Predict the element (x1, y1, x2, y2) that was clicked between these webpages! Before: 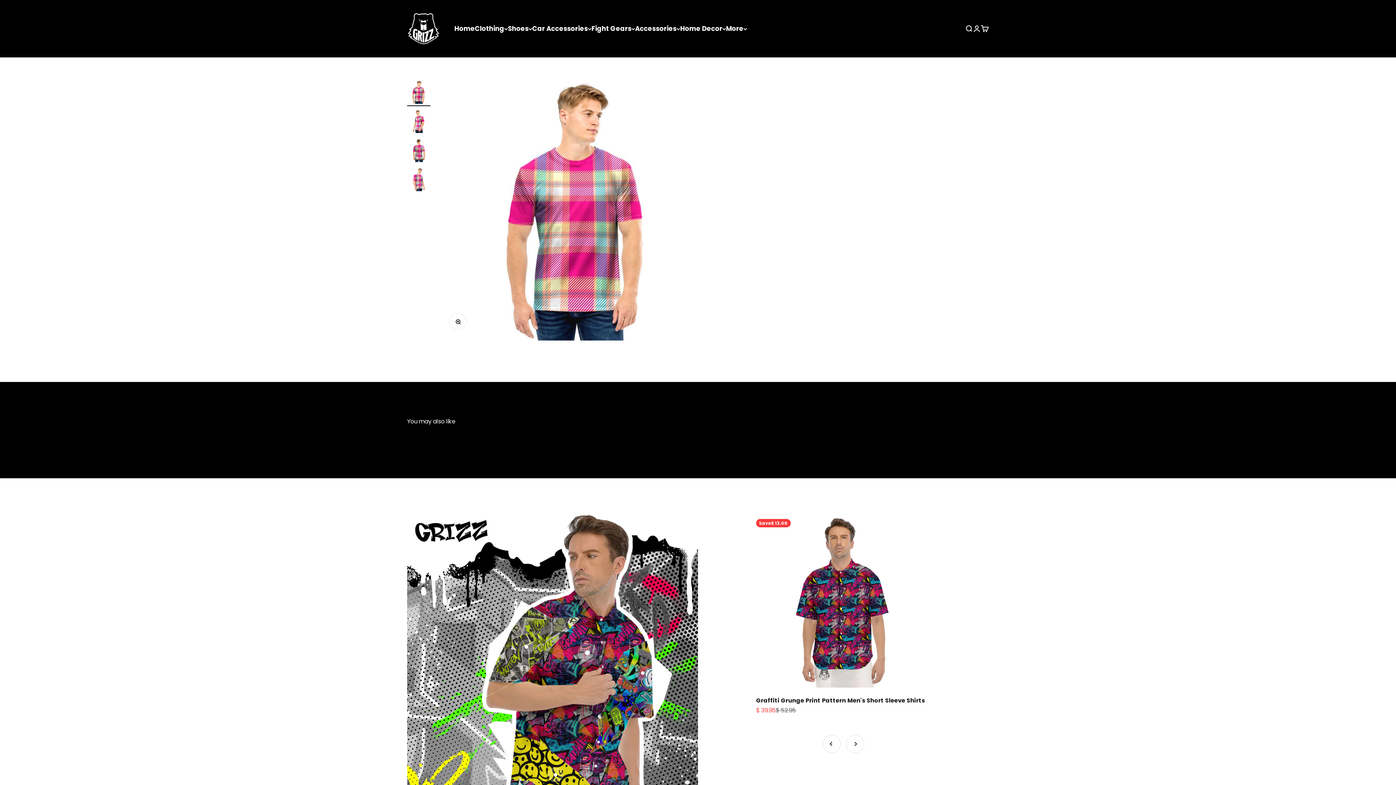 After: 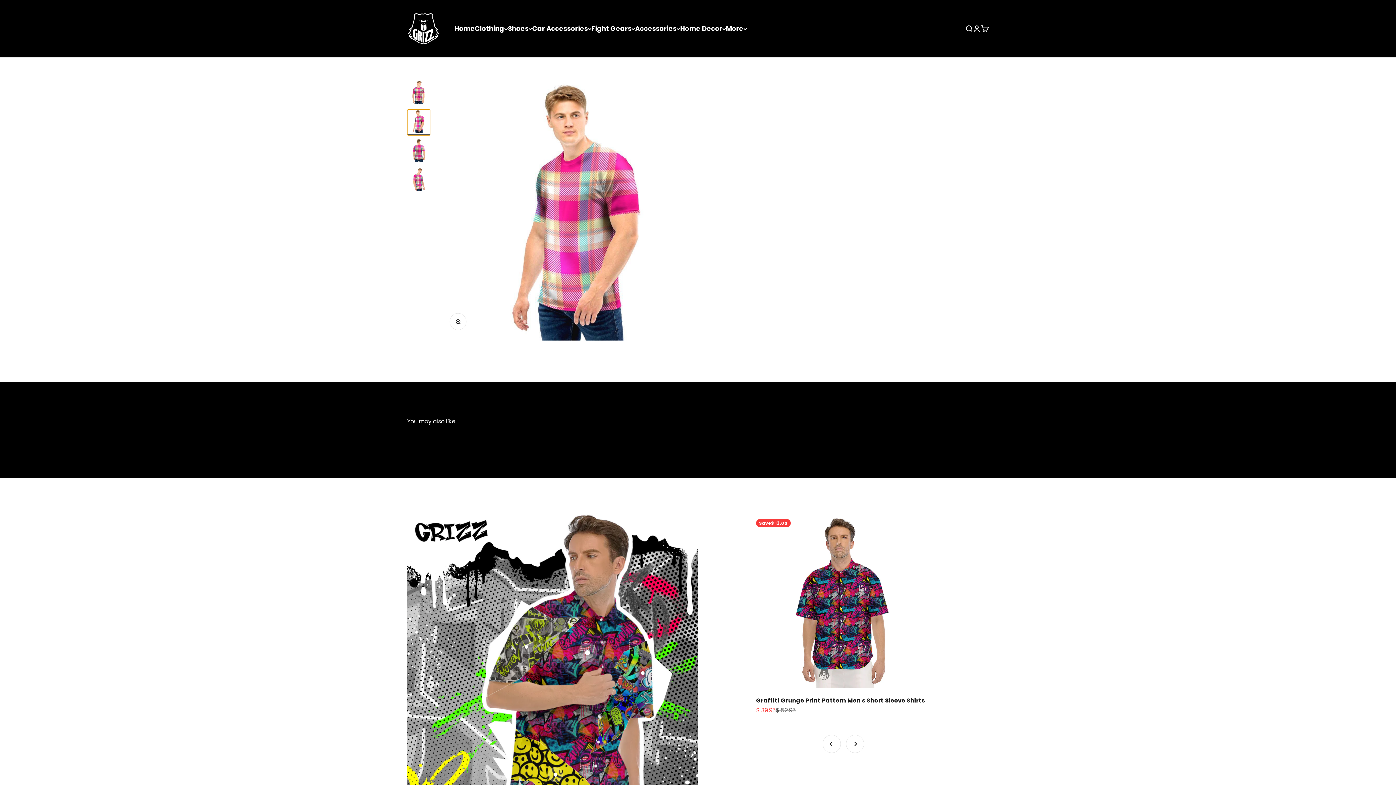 Action: bbox: (407, 109, 430, 135) label: Go to item 2